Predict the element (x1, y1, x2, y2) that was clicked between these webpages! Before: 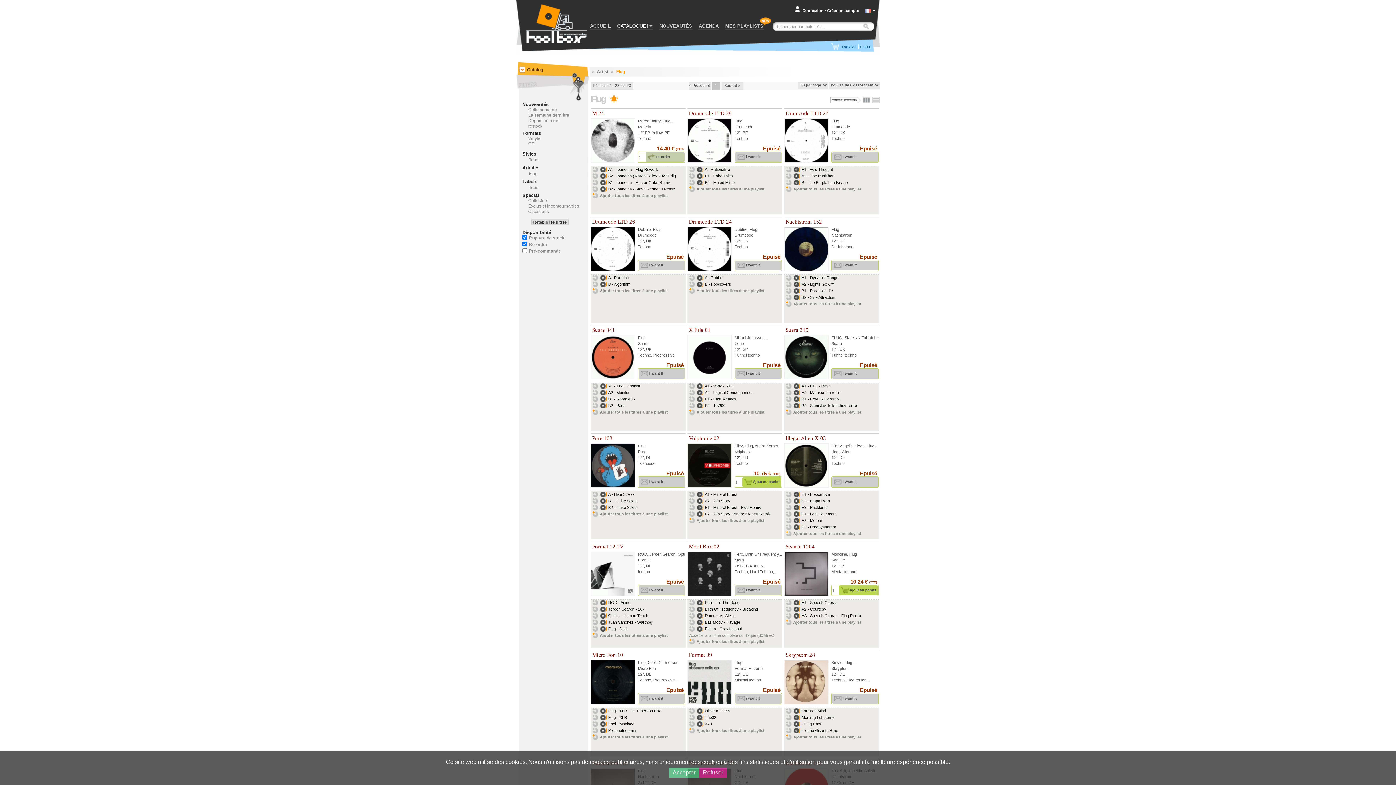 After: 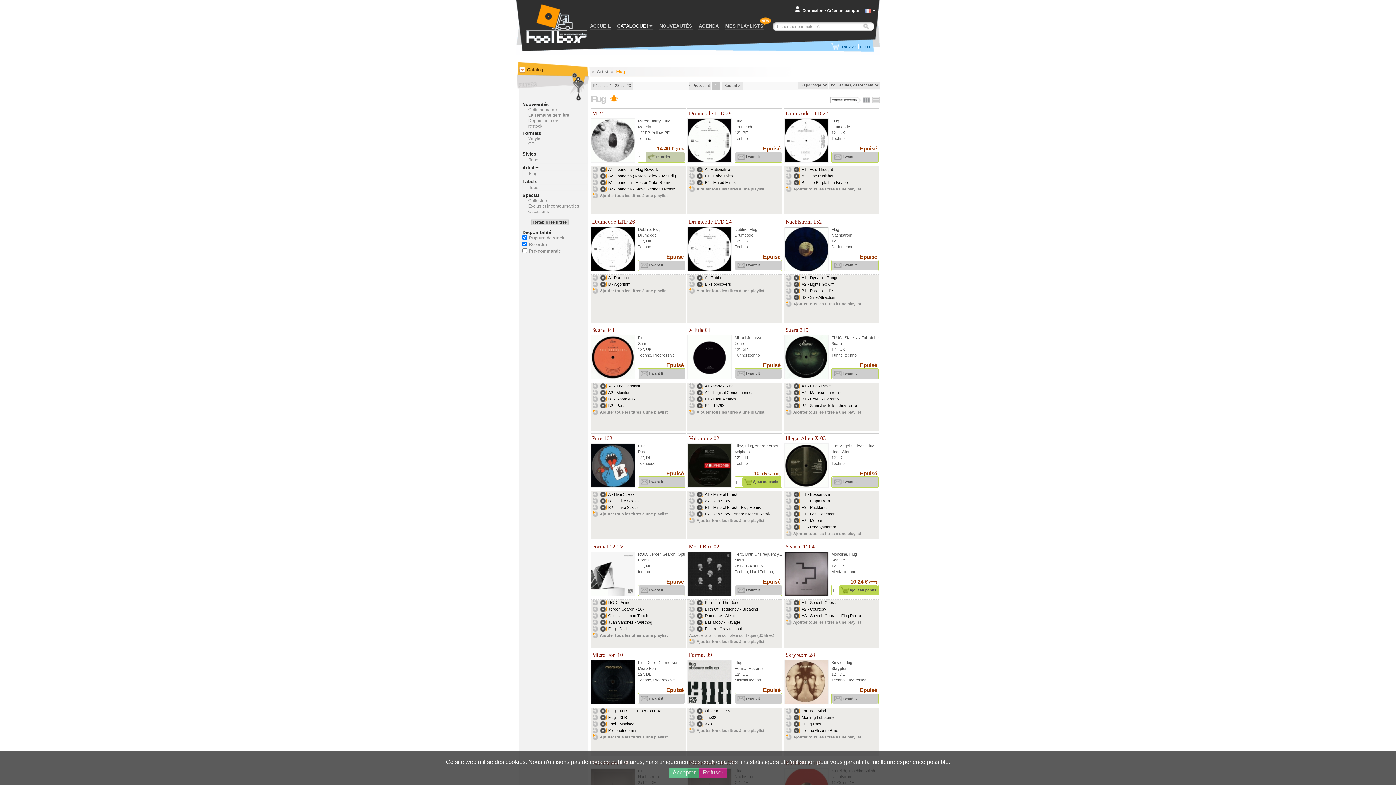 Action: label: Flug bbox: (734, 660, 742, 665)